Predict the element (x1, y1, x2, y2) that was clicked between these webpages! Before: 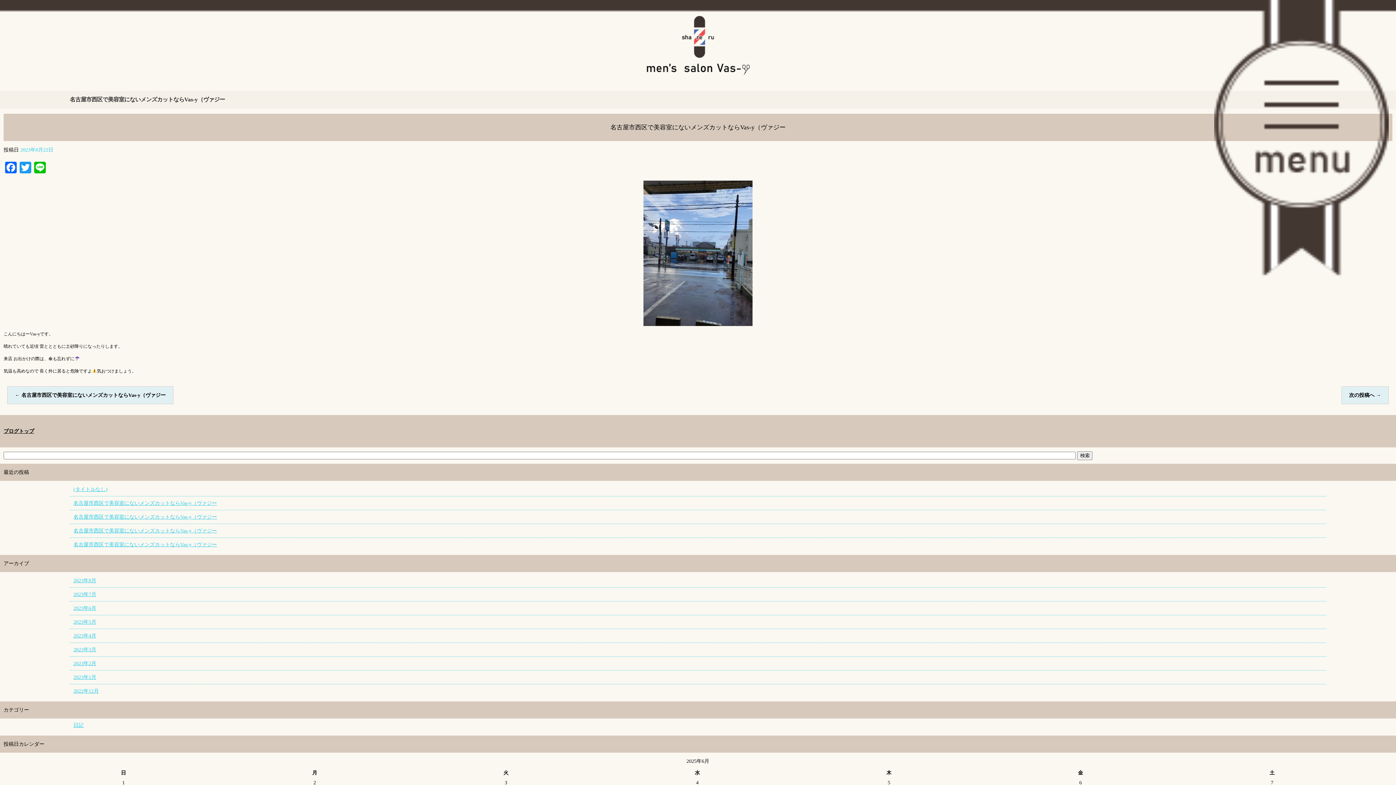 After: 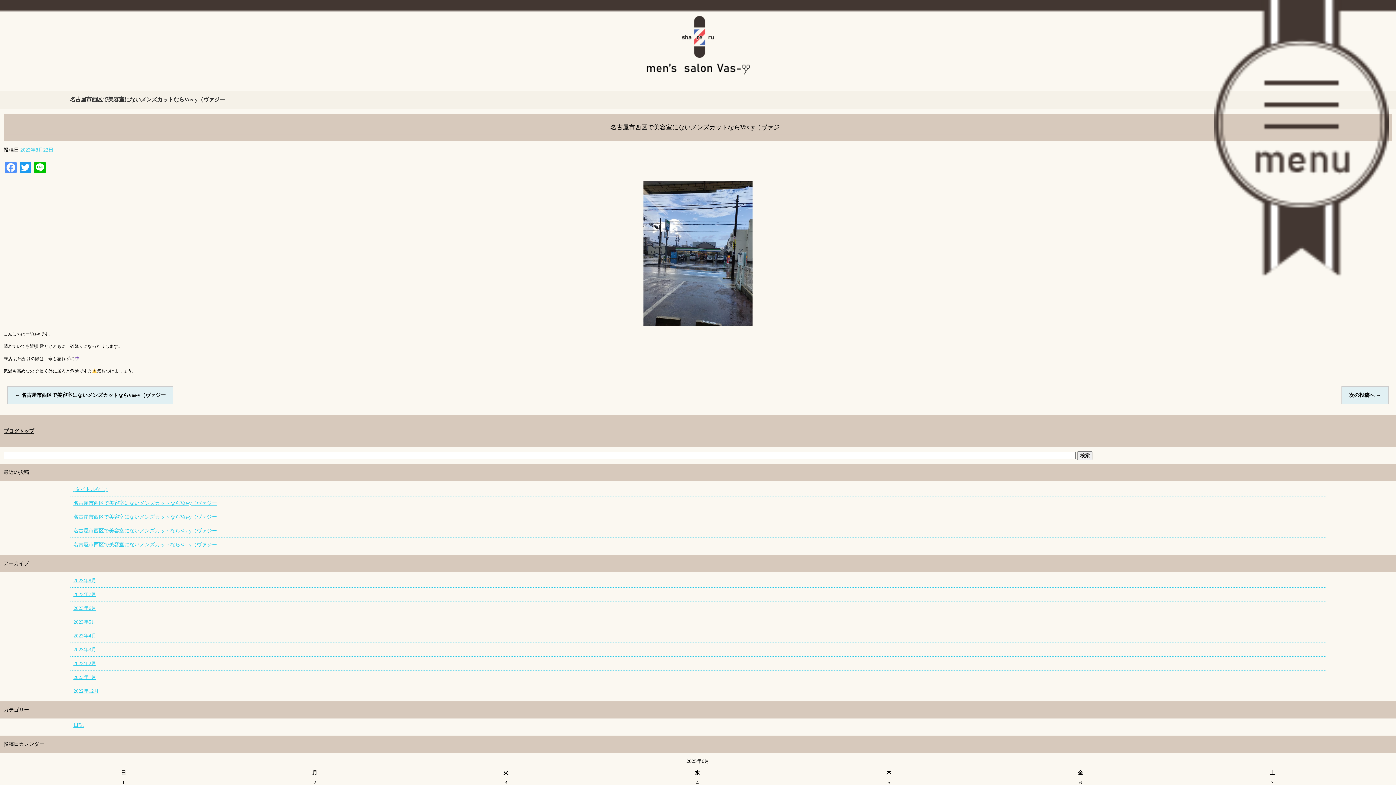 Action: bbox: (3, 161, 18, 173) label: Facebook